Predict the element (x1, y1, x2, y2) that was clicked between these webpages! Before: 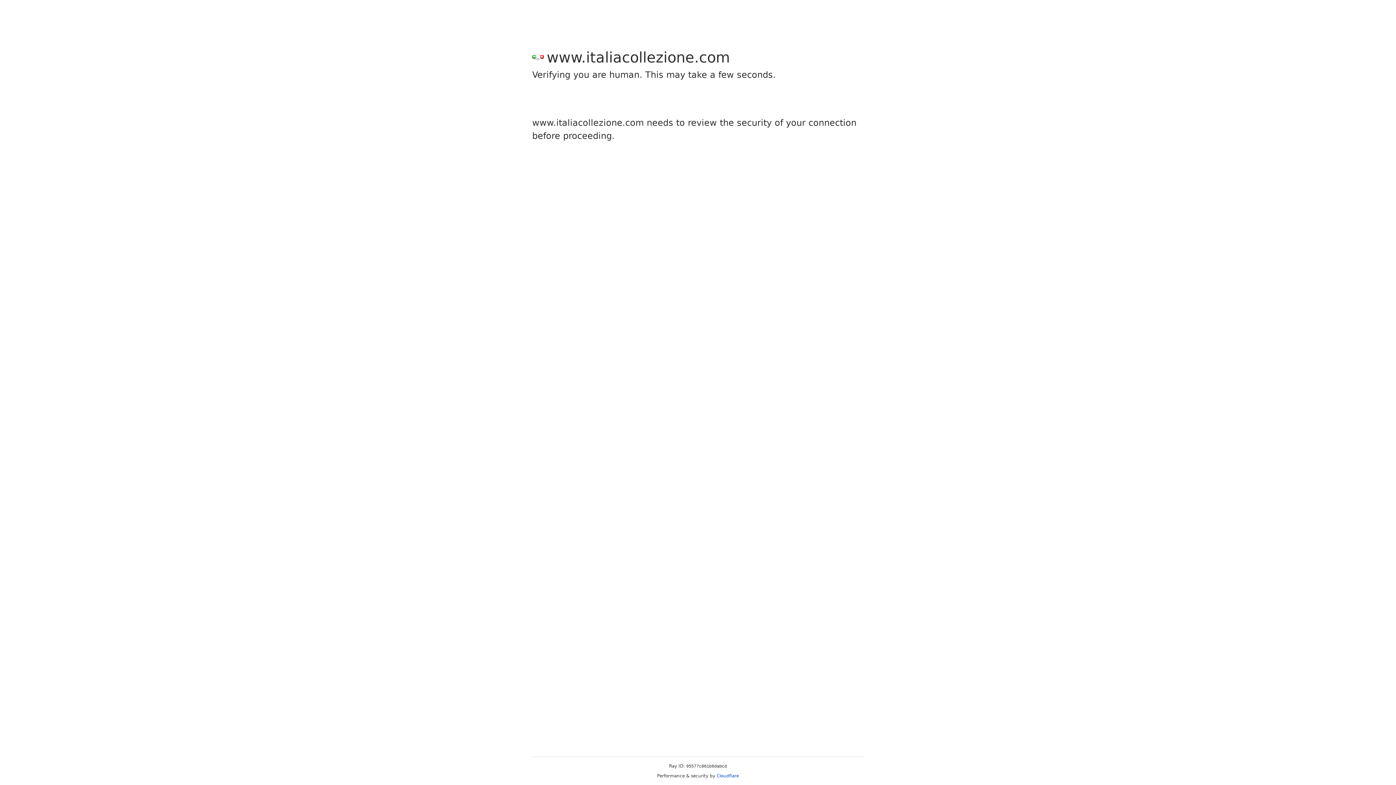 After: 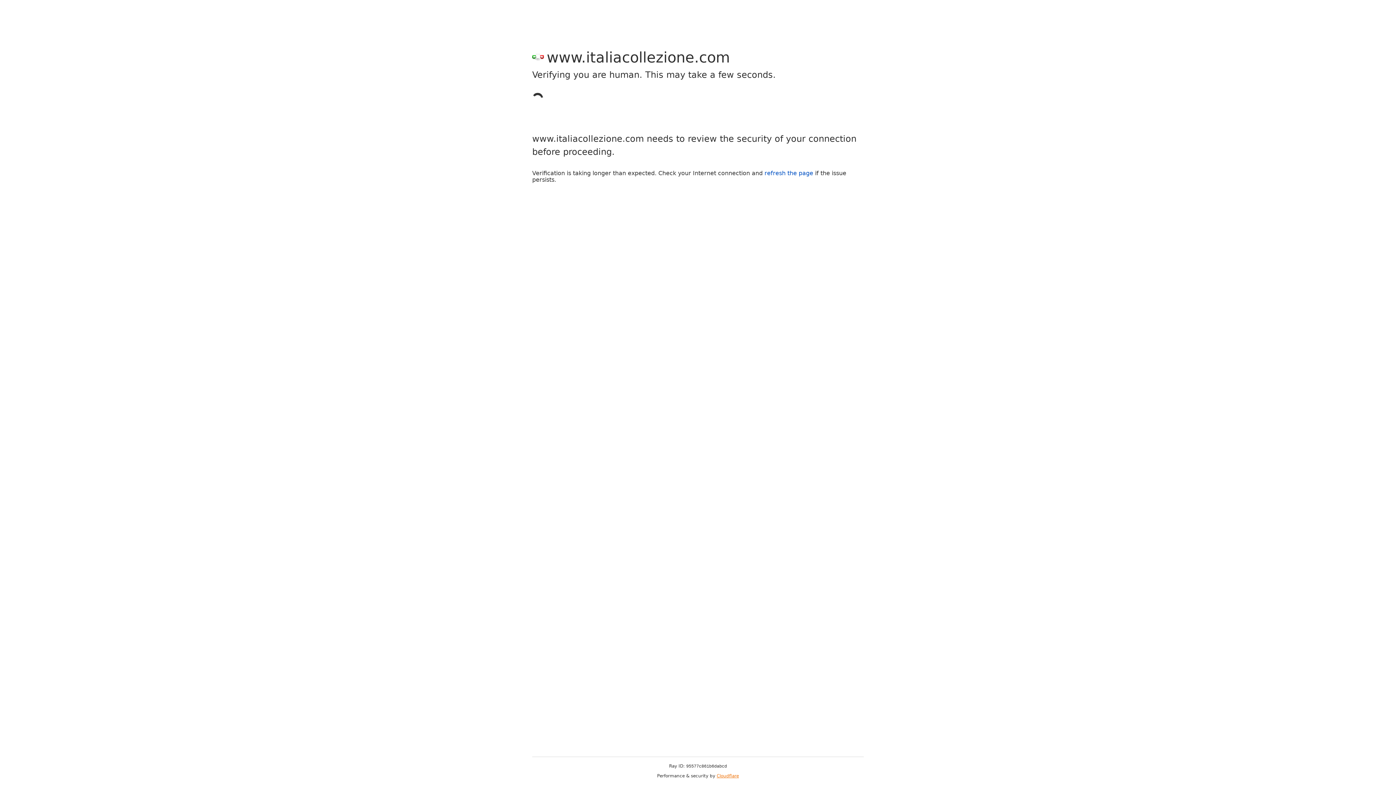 Action: label: Cloudflare bbox: (716, 773, 739, 778)